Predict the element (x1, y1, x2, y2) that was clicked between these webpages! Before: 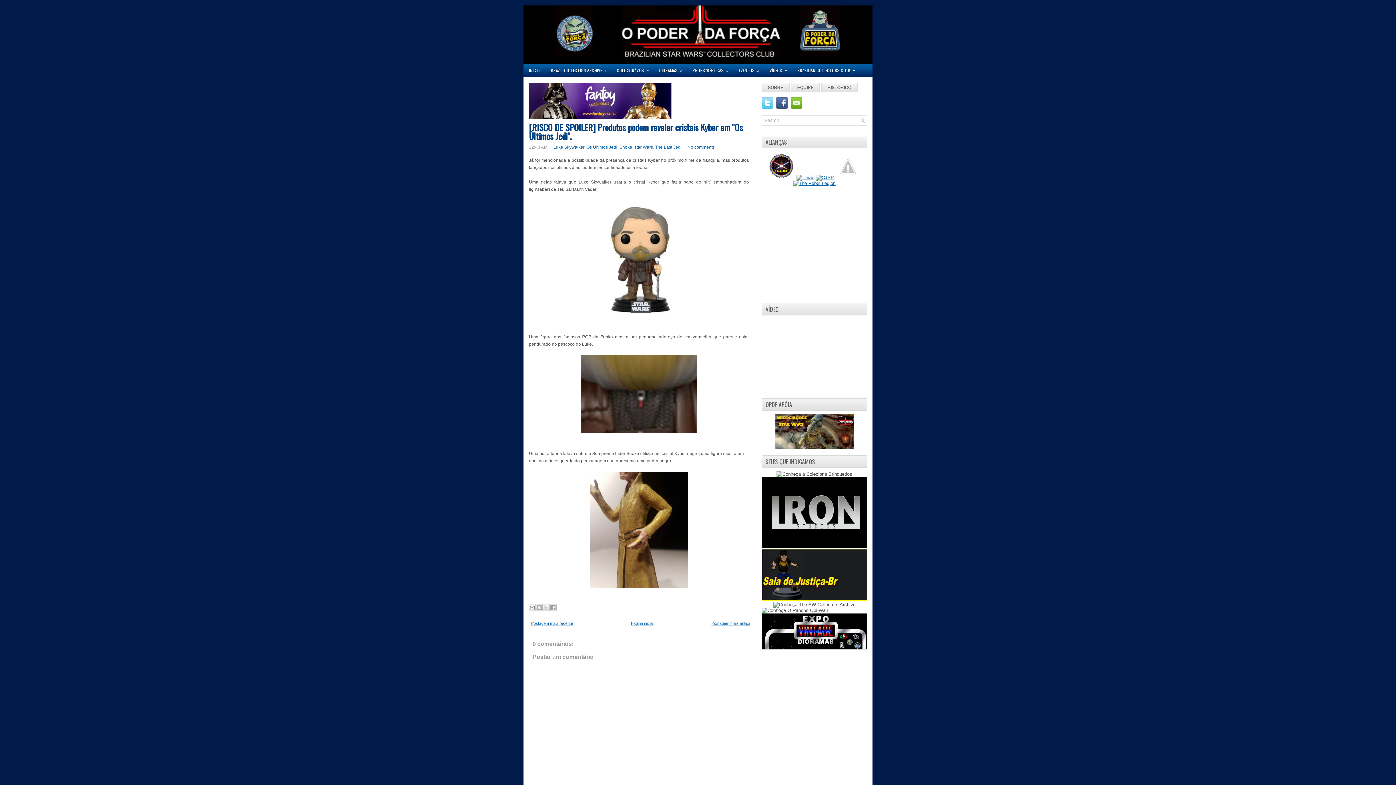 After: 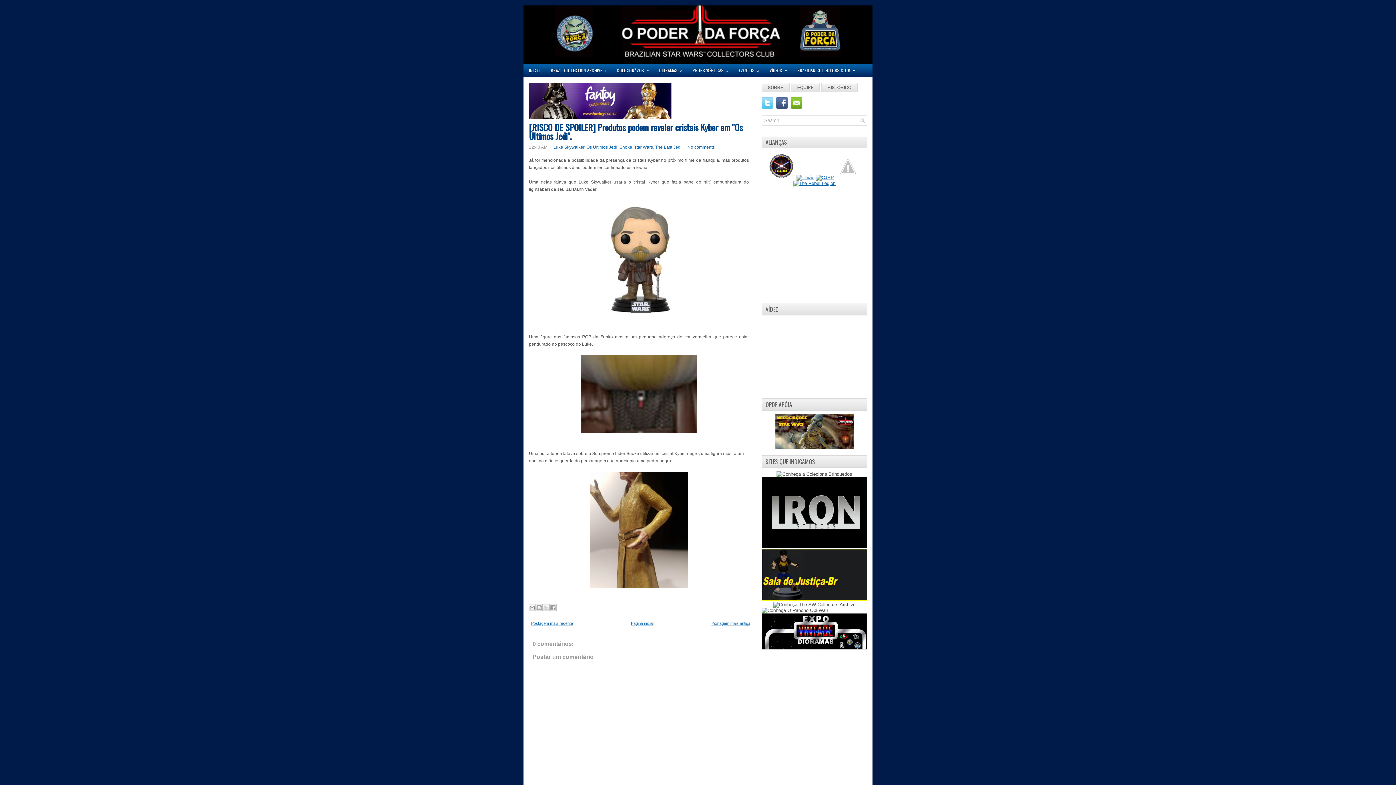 Action: bbox: (529, 114, 671, 120)